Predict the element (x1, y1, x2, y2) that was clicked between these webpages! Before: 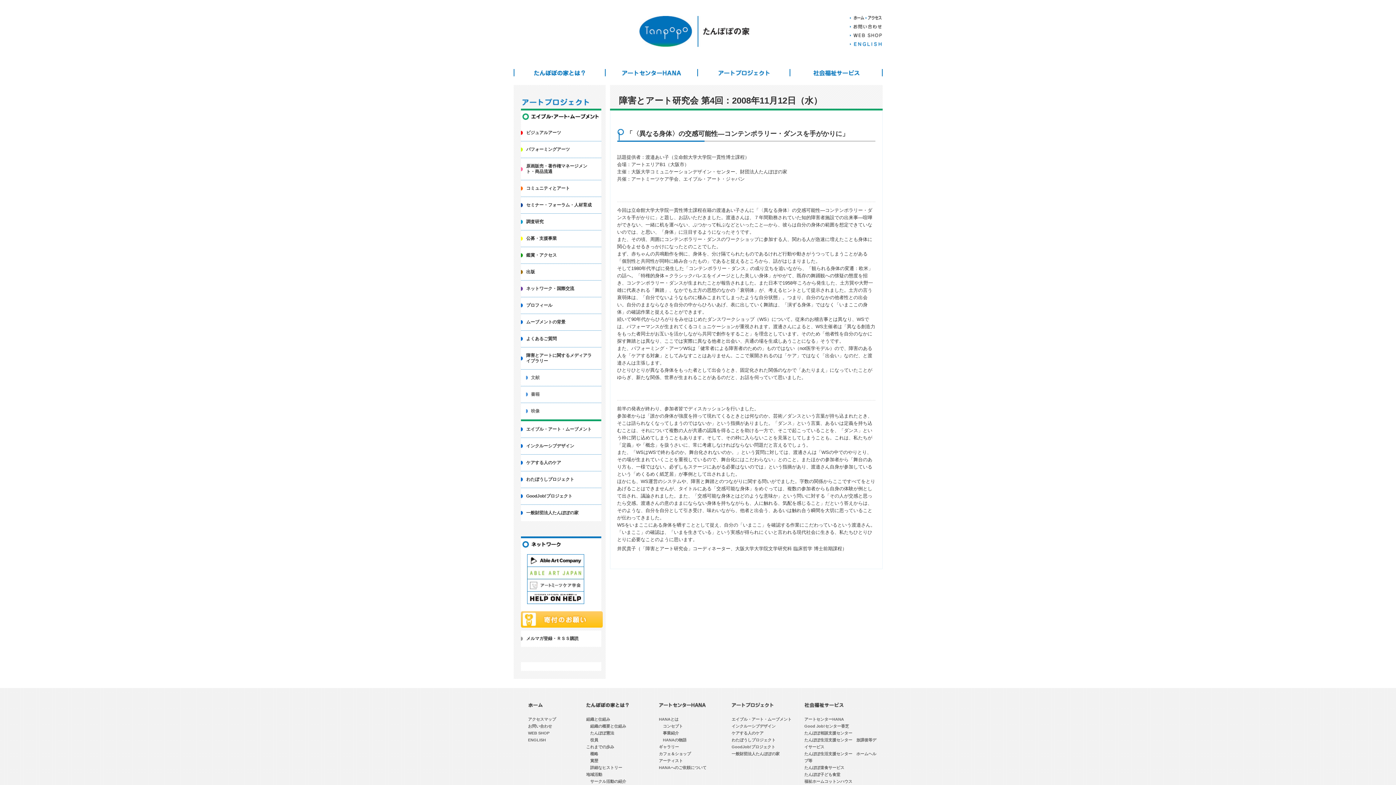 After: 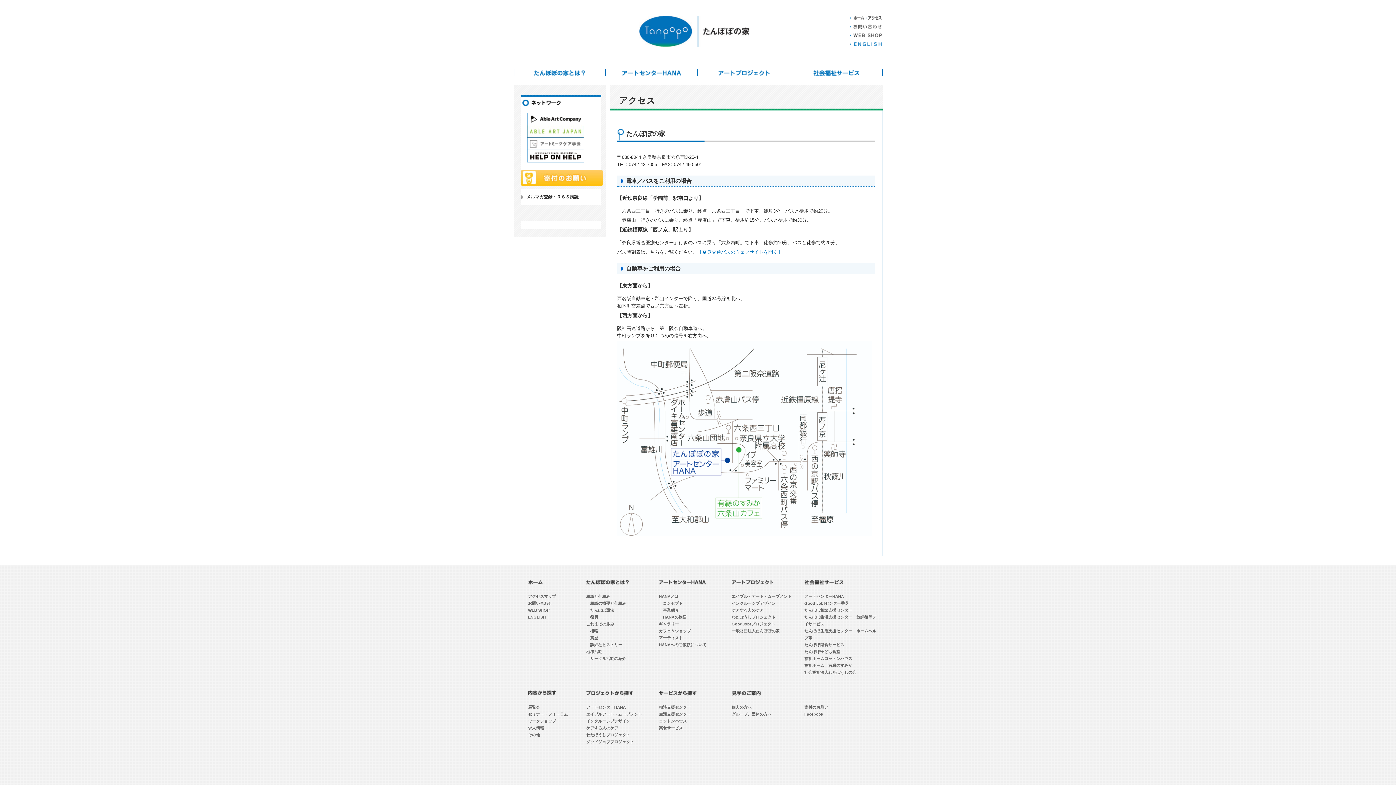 Action: bbox: (865, 13, 882, 17)